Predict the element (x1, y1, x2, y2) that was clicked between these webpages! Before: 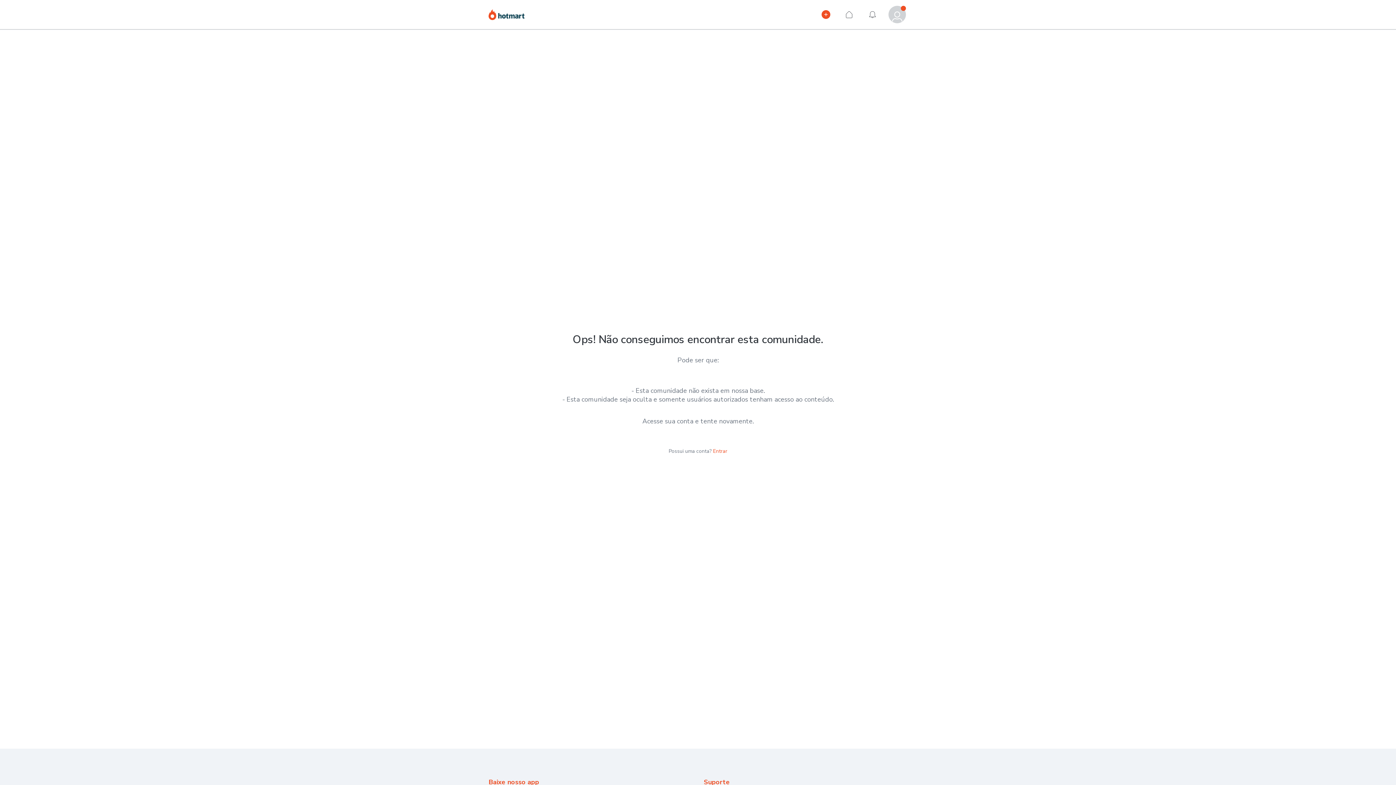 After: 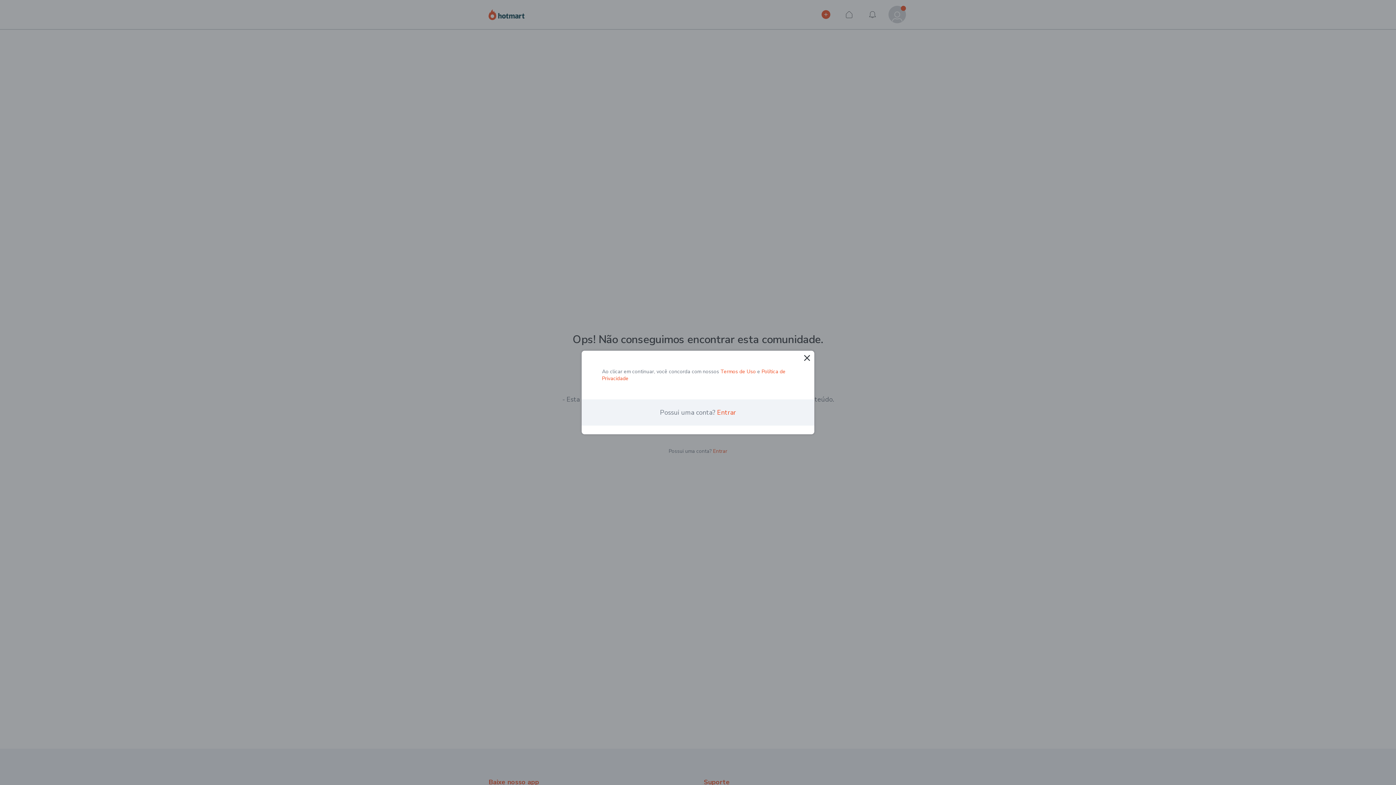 Action: label: Início bbox: (840, 5, 858, 23)